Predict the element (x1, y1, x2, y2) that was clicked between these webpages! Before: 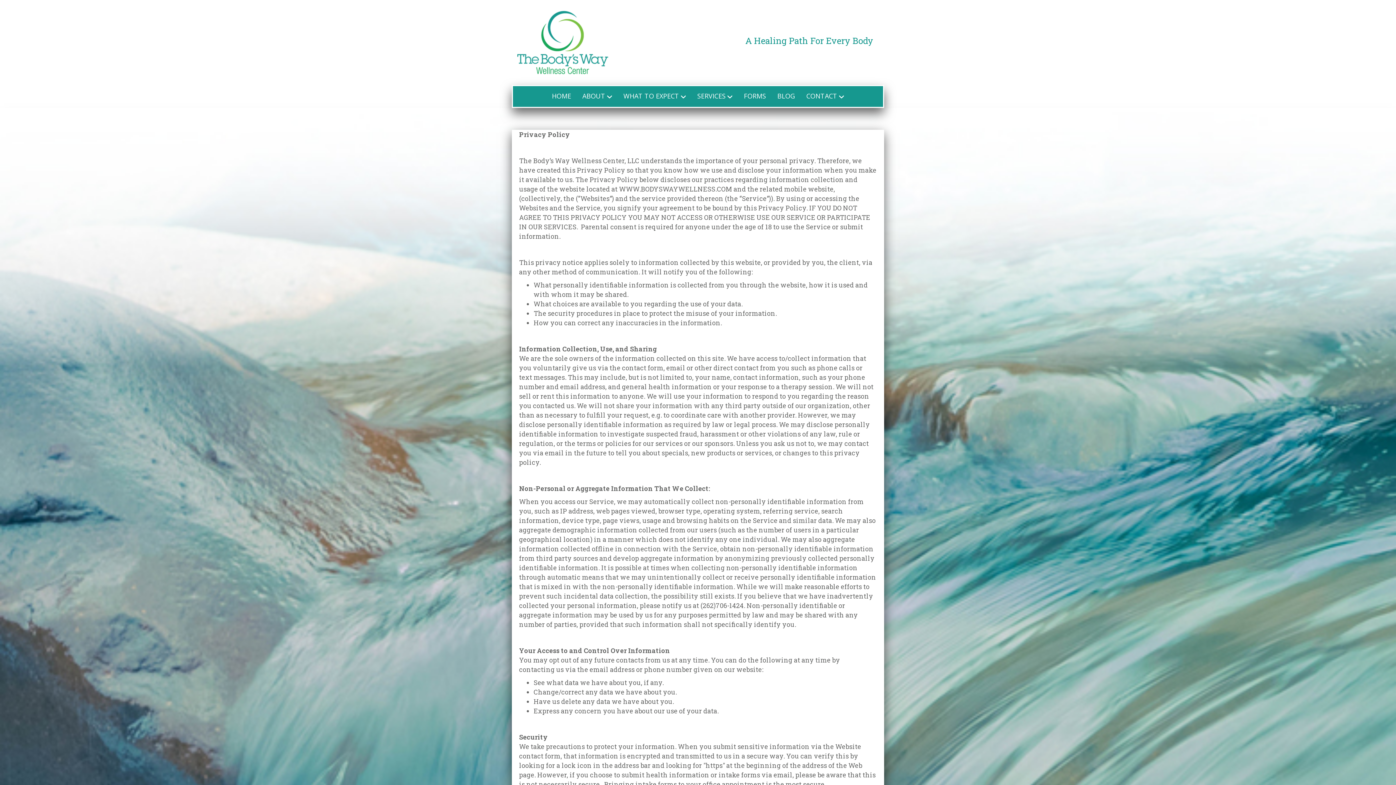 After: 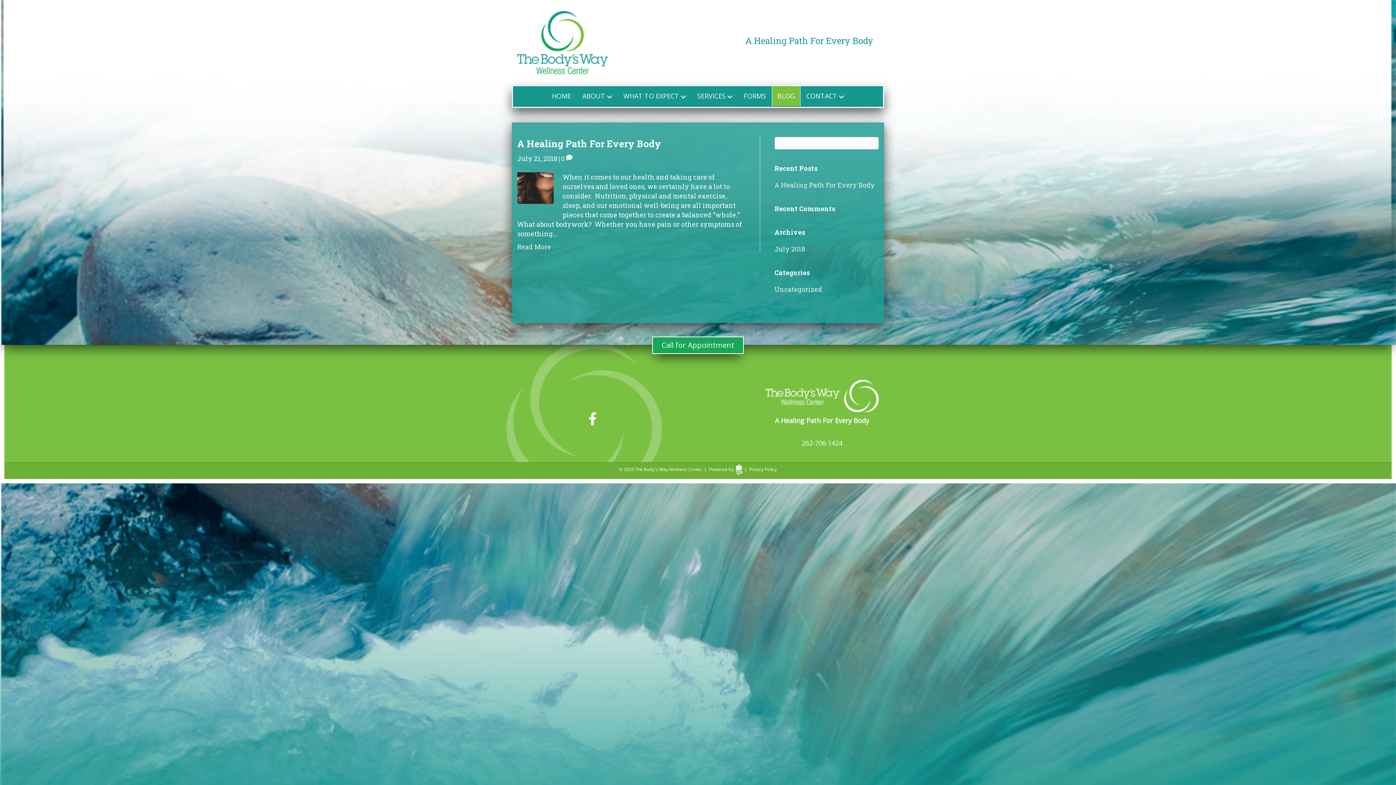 Action: label: BLOG bbox: (772, 86, 800, 106)